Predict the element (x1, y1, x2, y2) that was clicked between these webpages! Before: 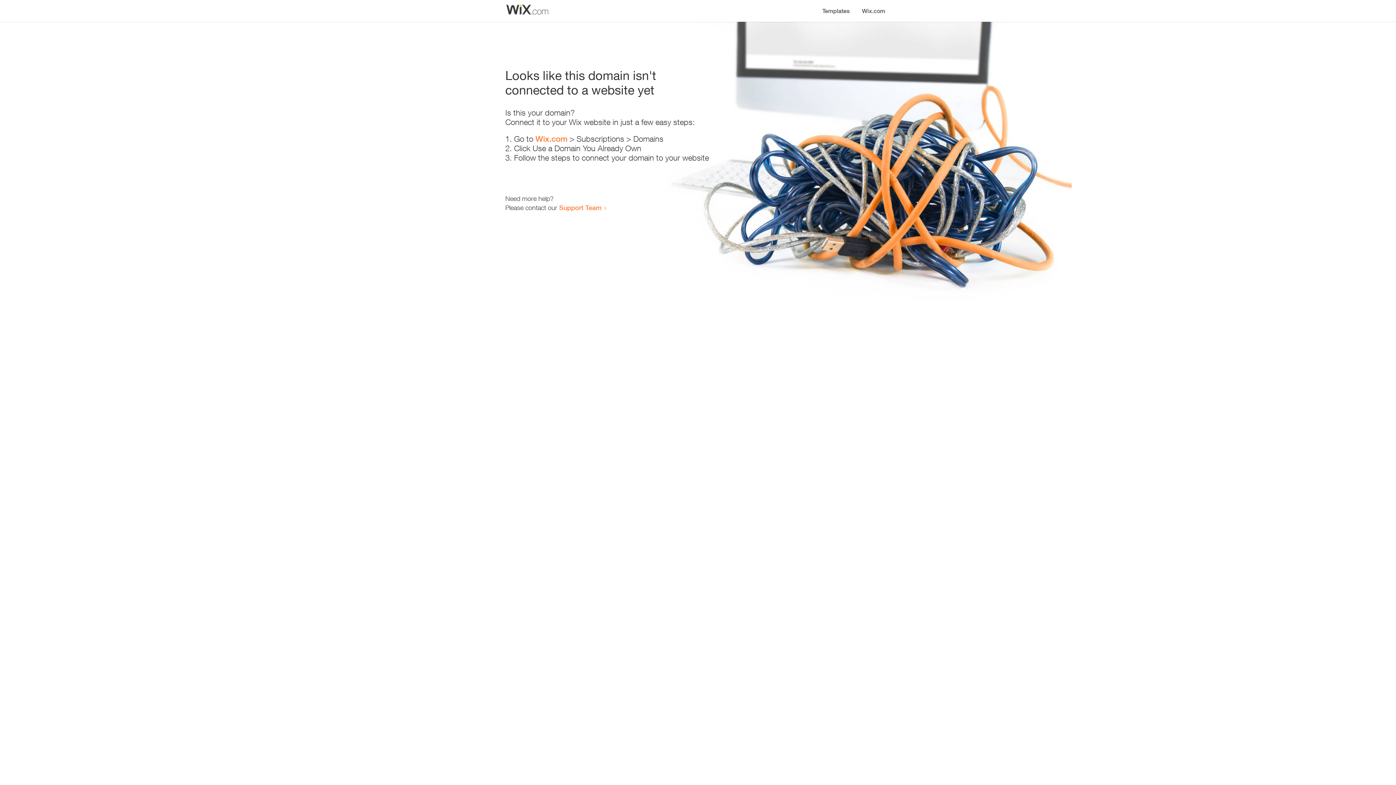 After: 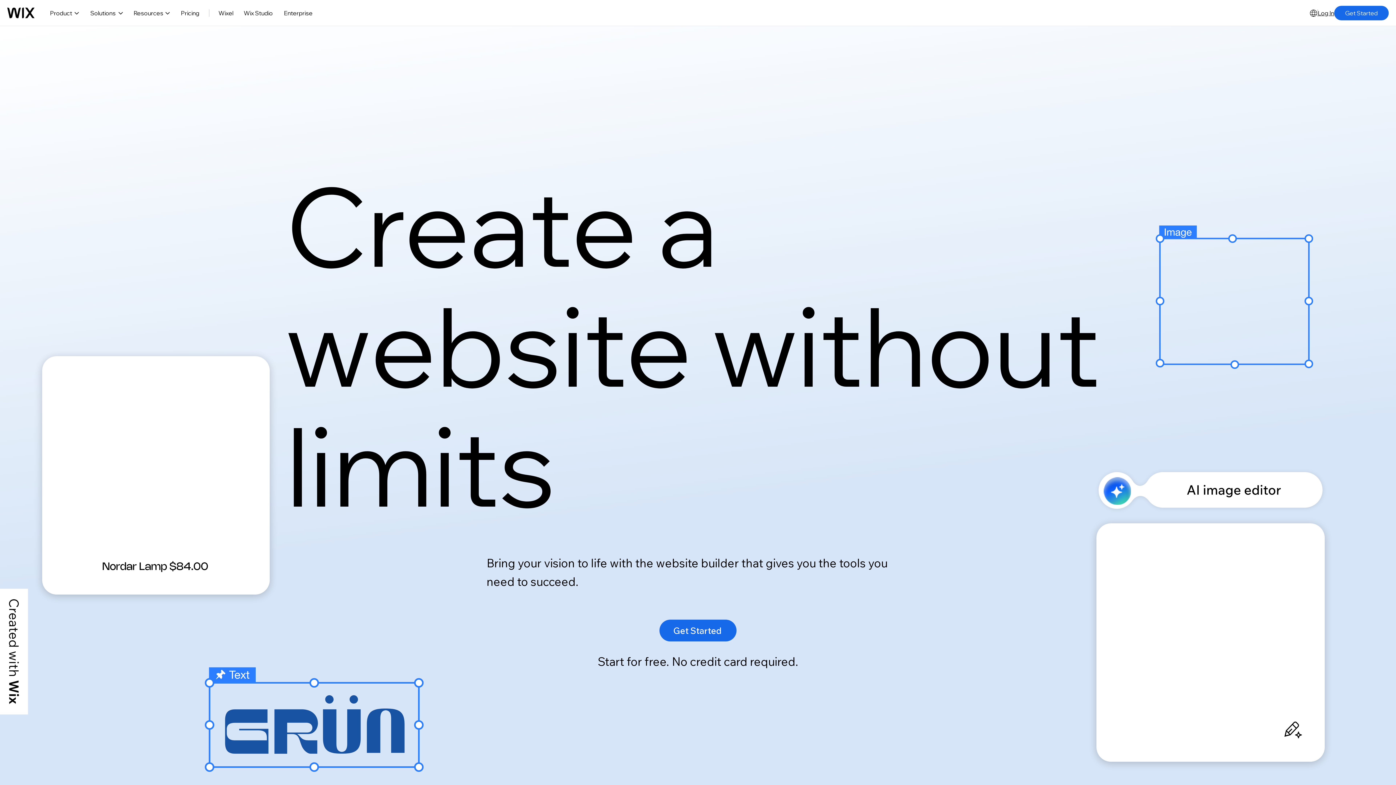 Action: label: Wix.com bbox: (535, 134, 567, 143)